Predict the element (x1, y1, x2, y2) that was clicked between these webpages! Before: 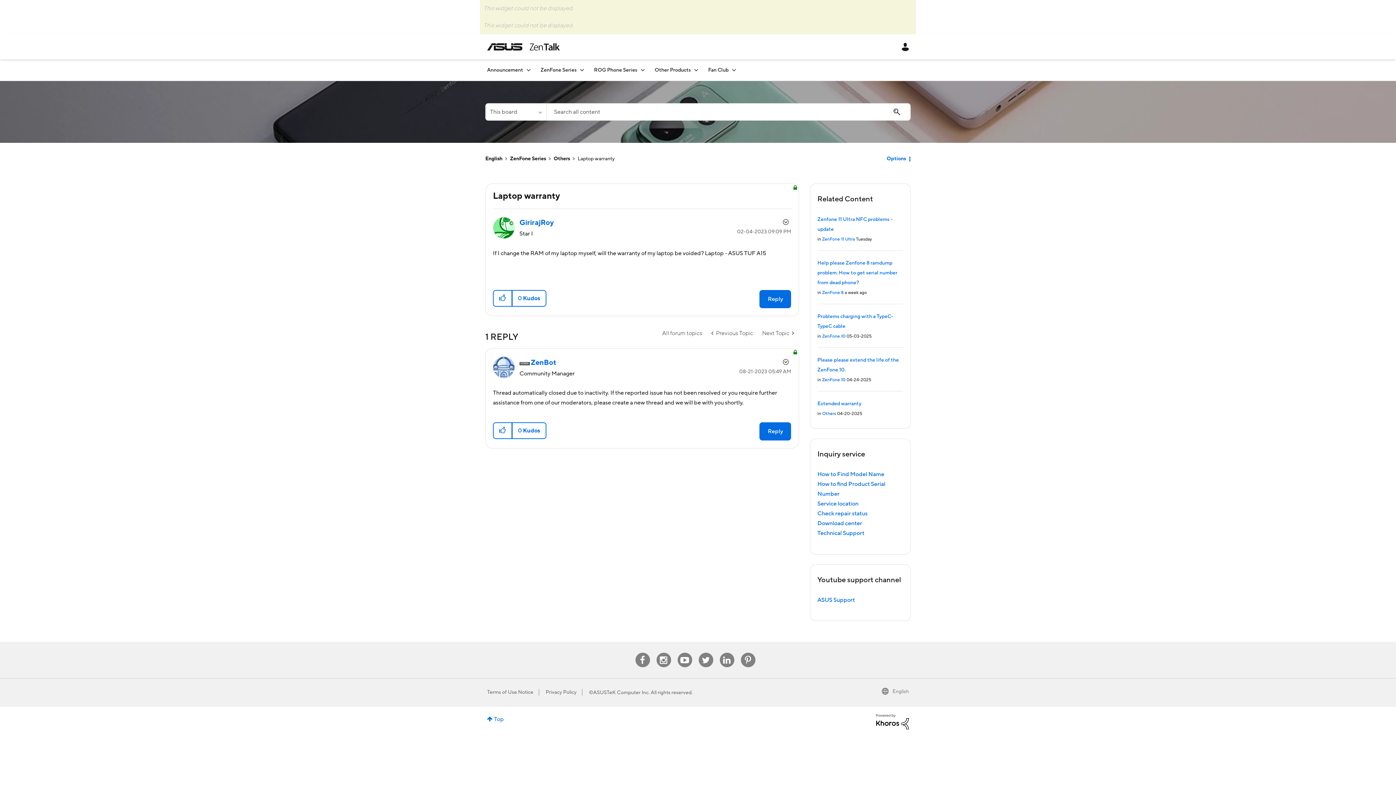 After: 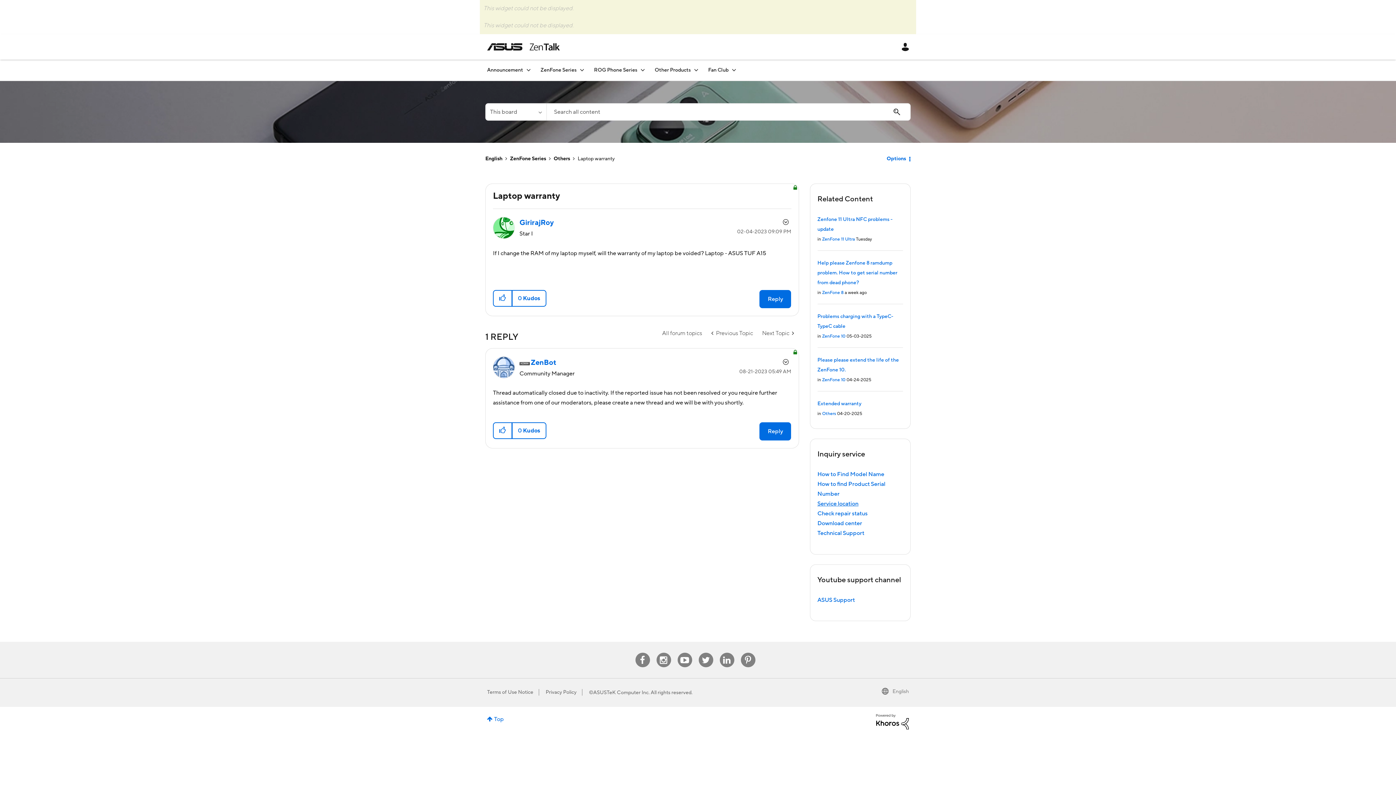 Action: bbox: (817, 500, 858, 507) label: Service location